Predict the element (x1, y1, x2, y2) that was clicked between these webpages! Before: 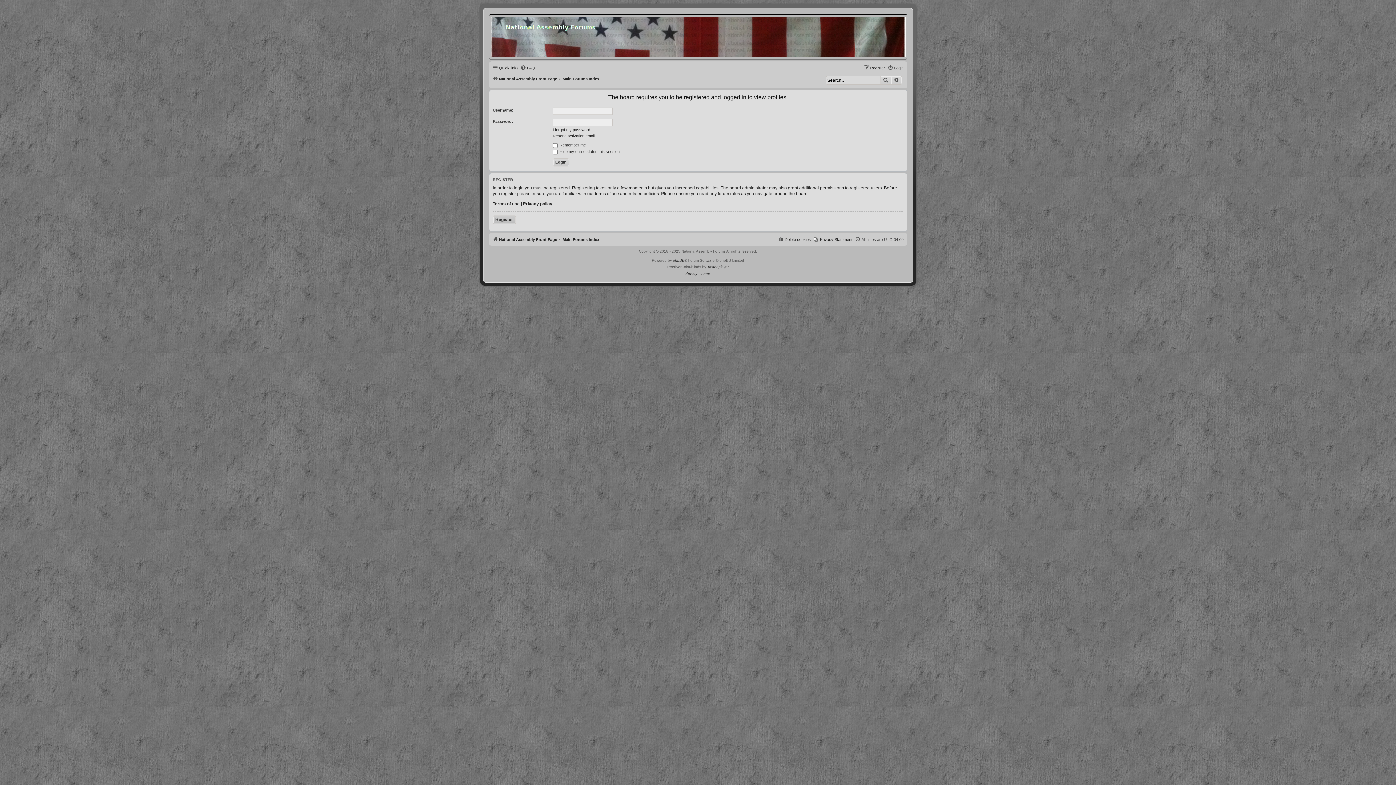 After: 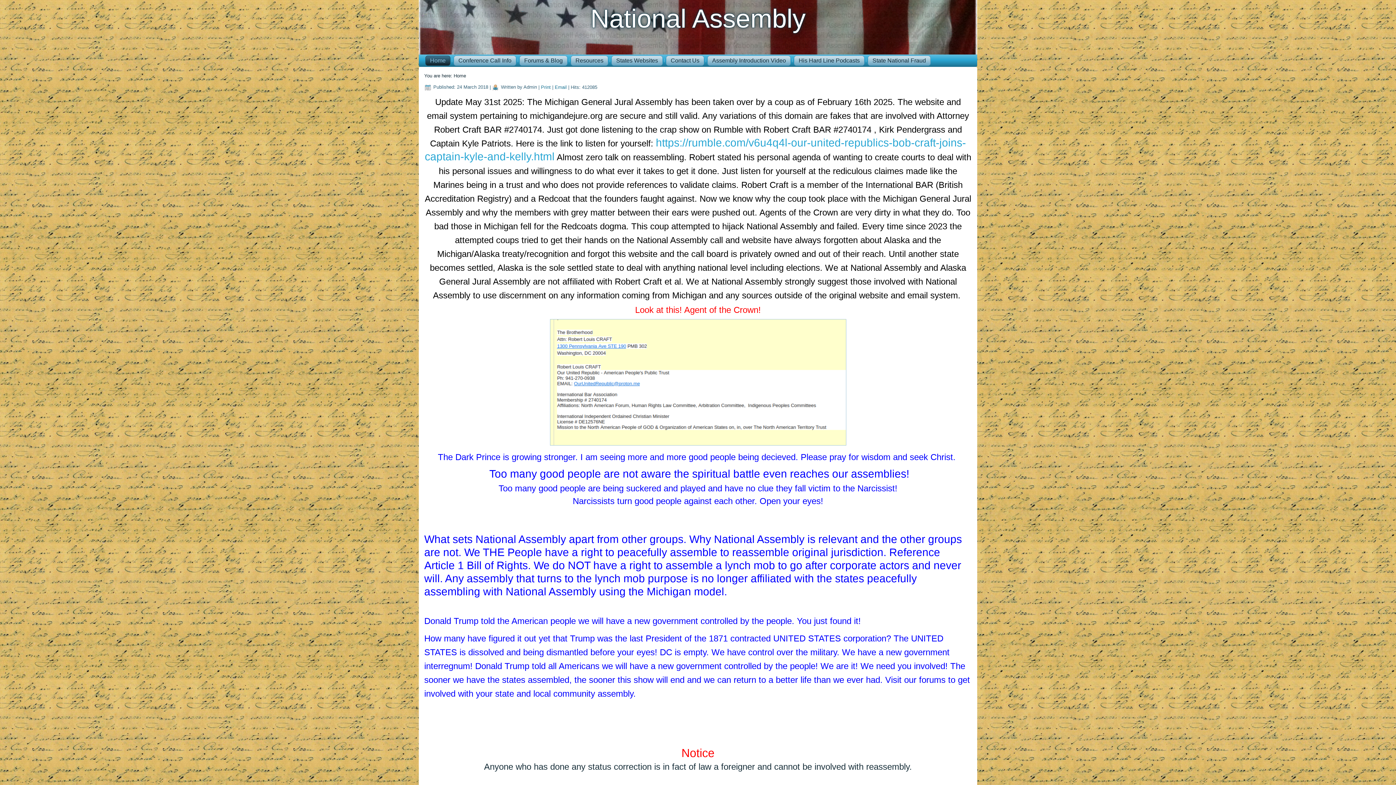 Action: label: National Assembly Front Page bbox: (492, 235, 557, 244)